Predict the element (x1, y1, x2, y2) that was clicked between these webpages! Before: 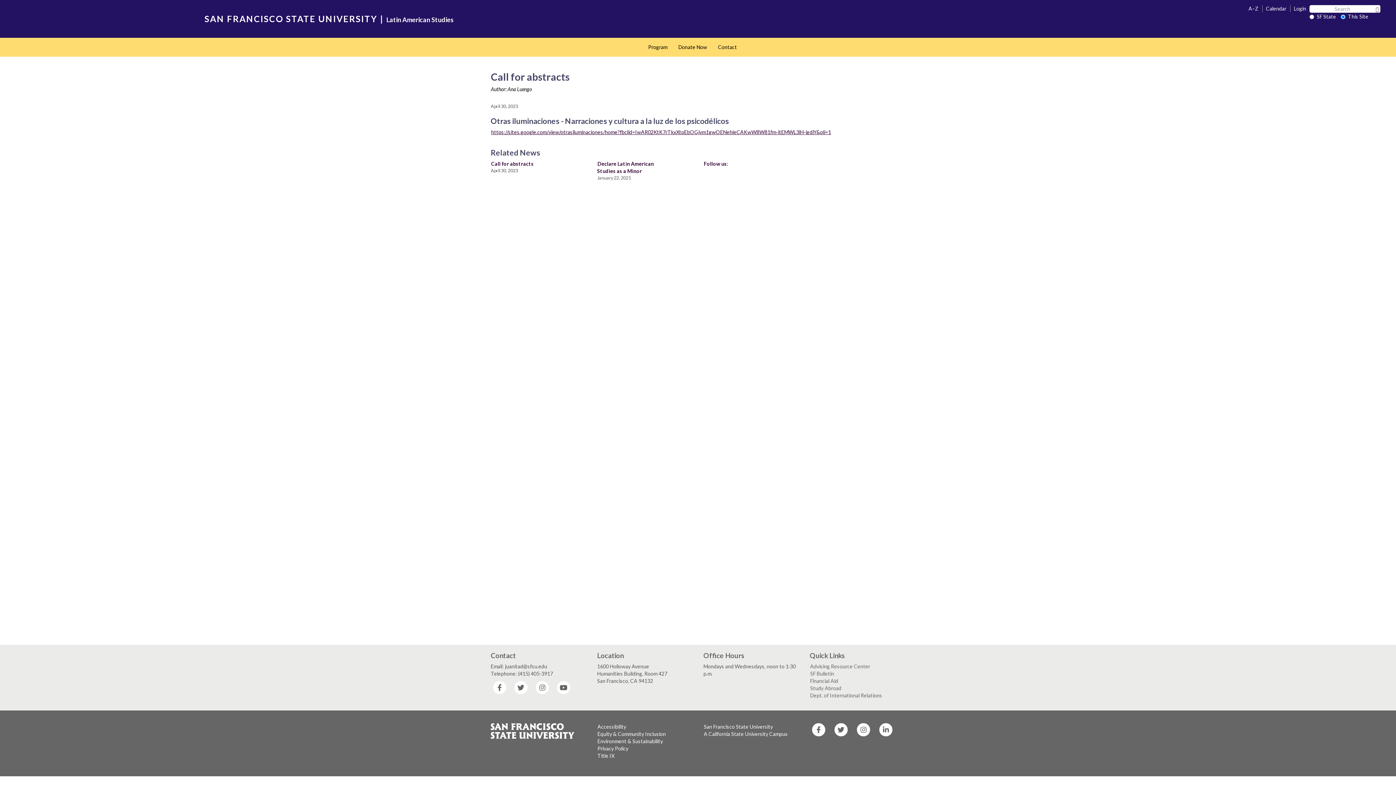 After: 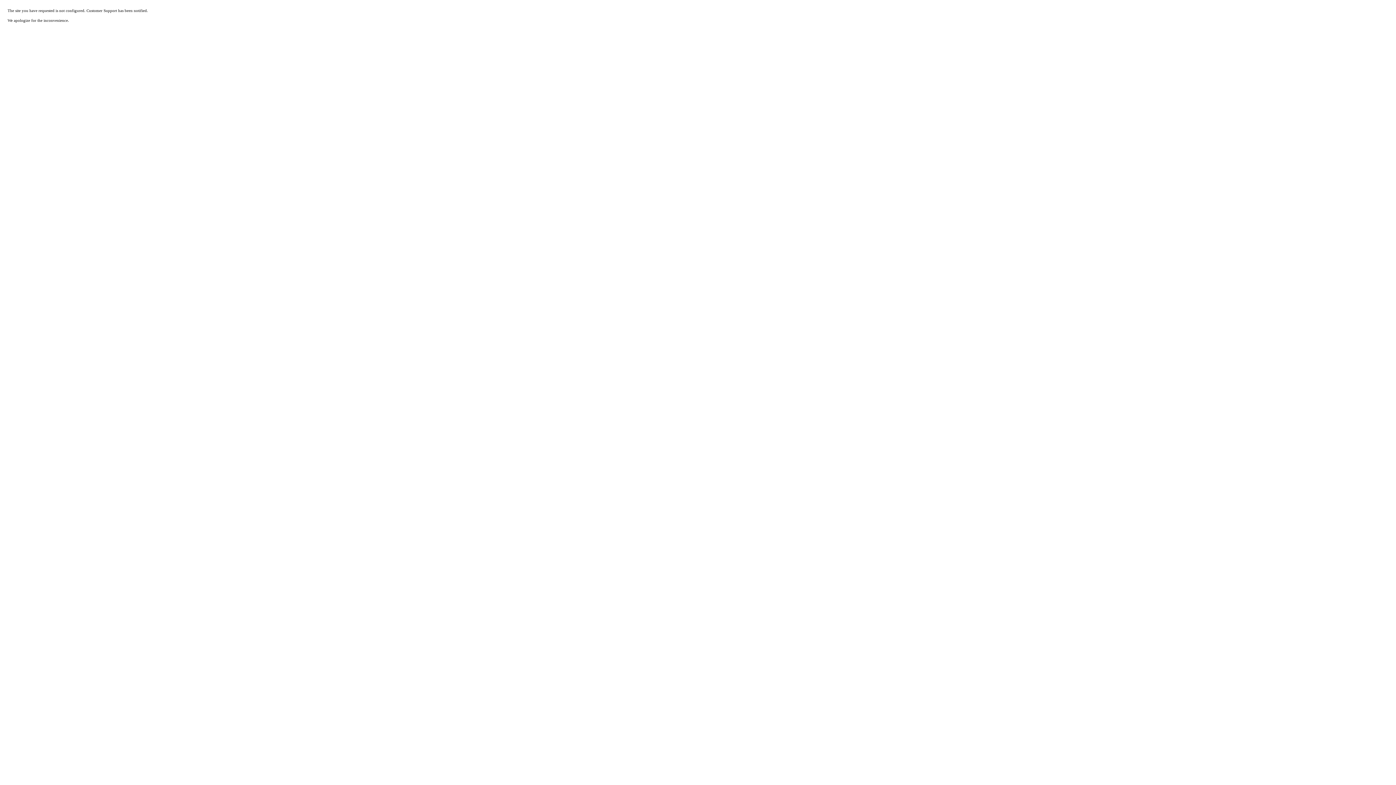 Action: bbox: (673, 38, 712, 56) label: Donate Now